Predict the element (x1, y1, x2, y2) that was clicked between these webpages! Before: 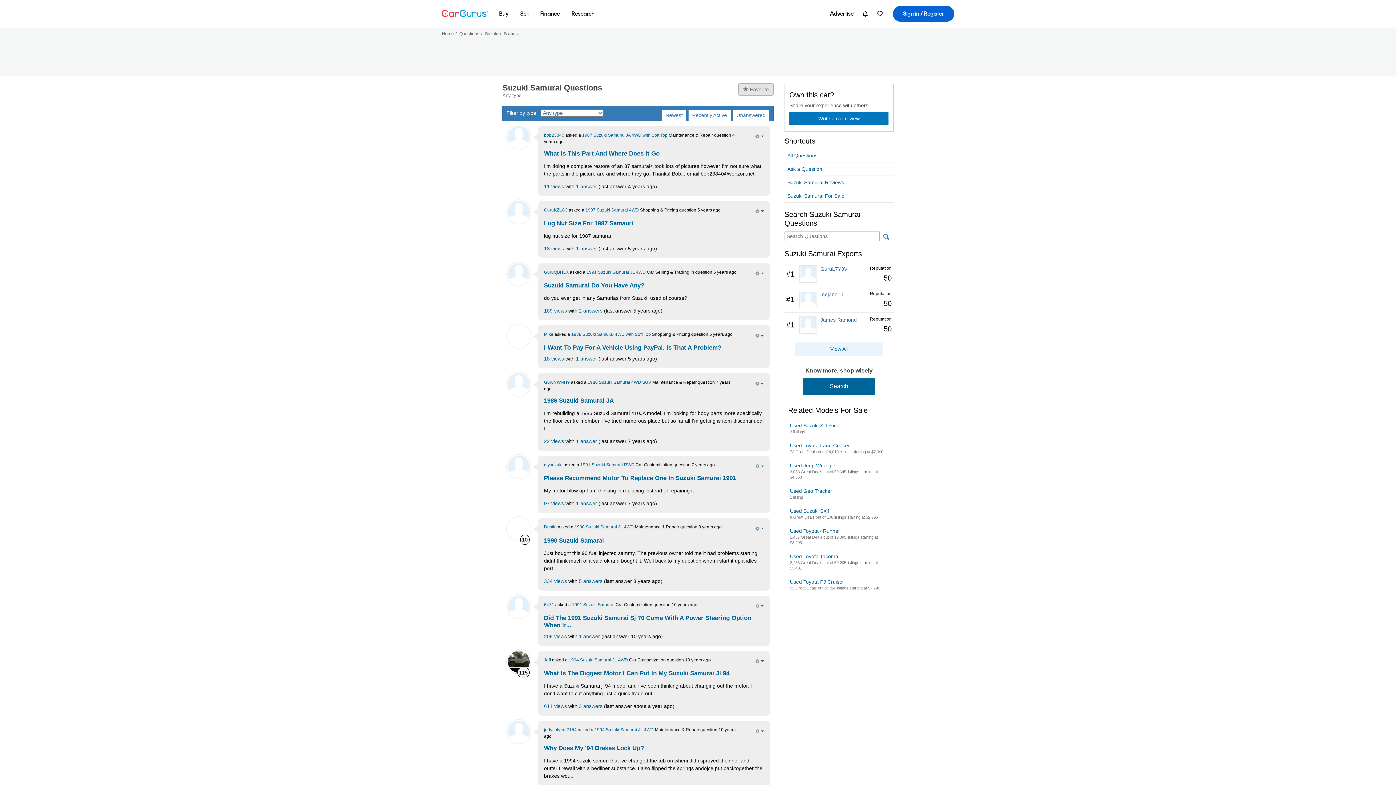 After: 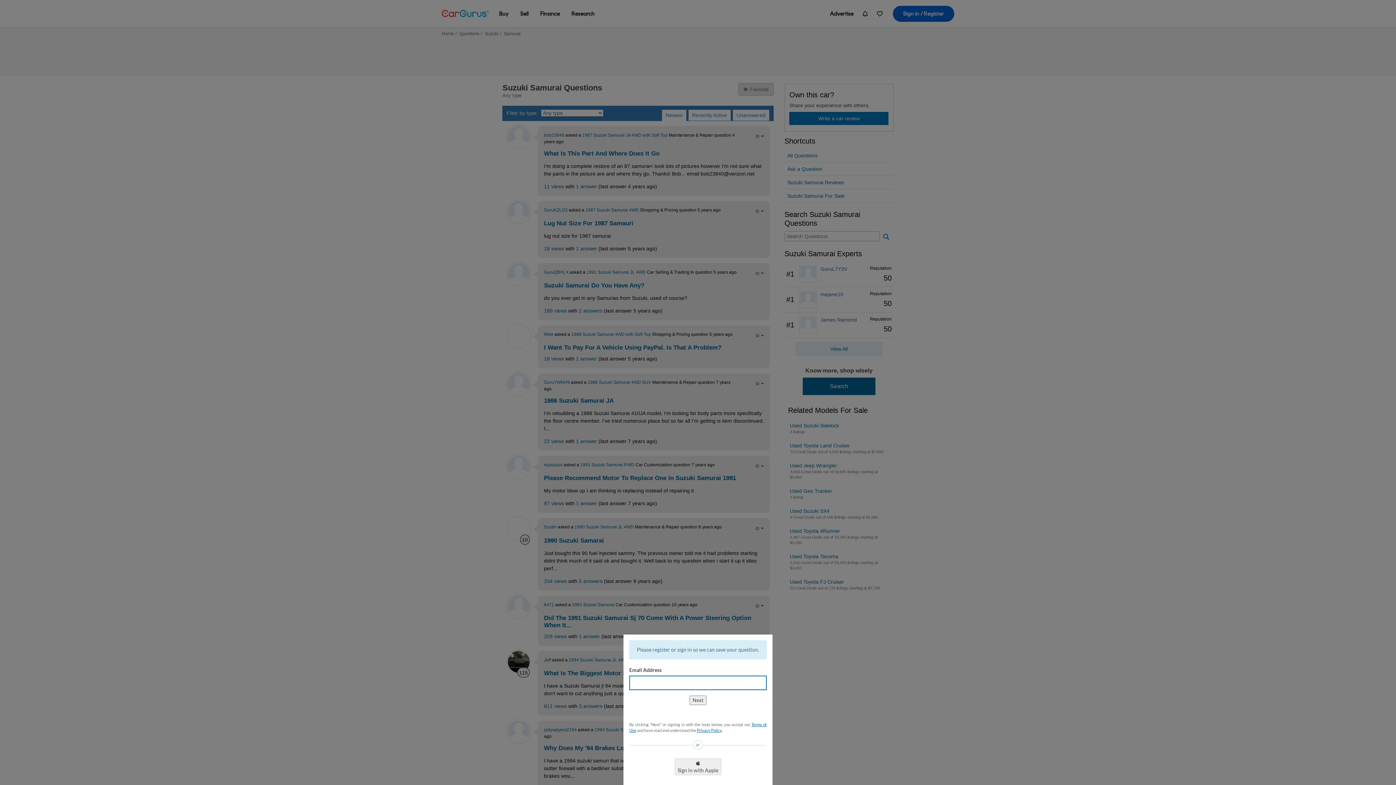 Action: bbox: (738, 83, 773, 95) label: Favorite